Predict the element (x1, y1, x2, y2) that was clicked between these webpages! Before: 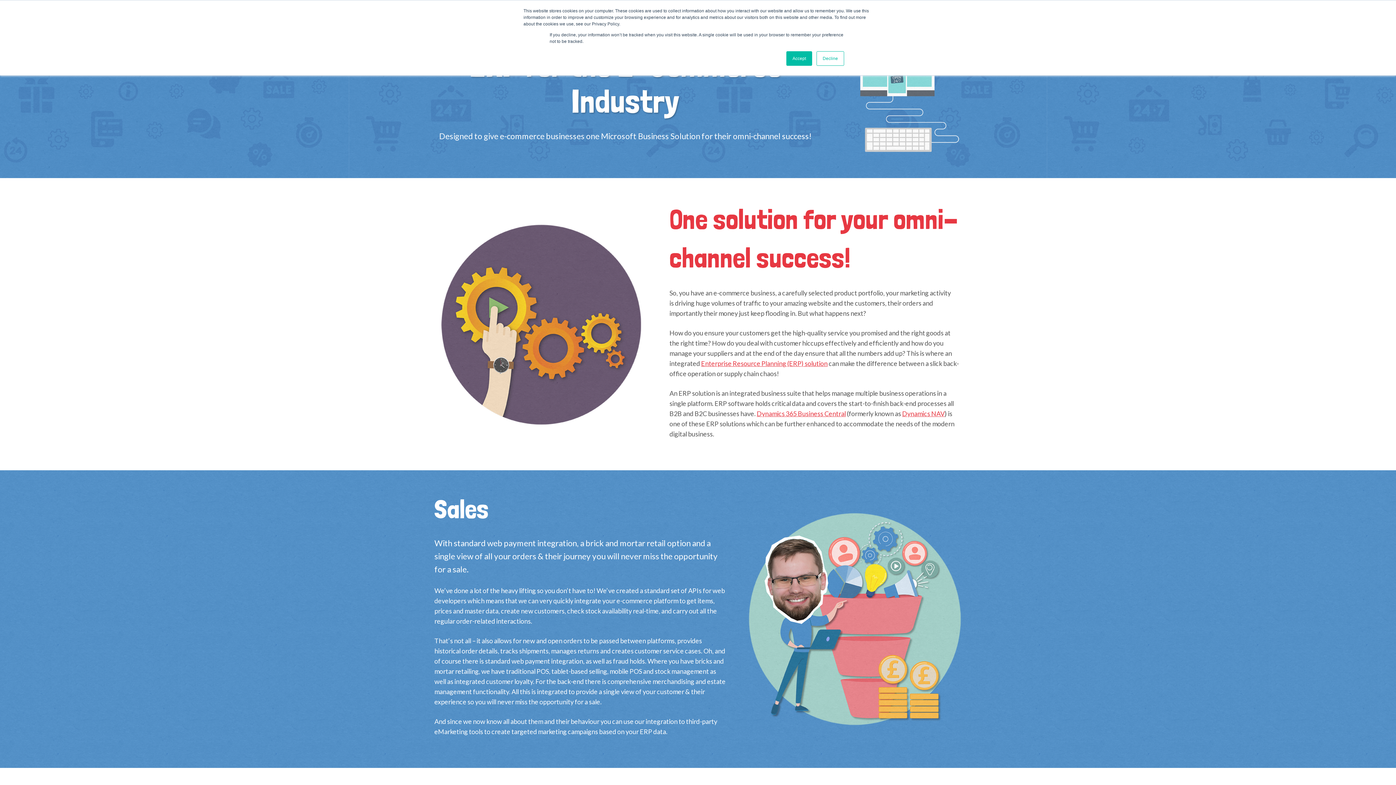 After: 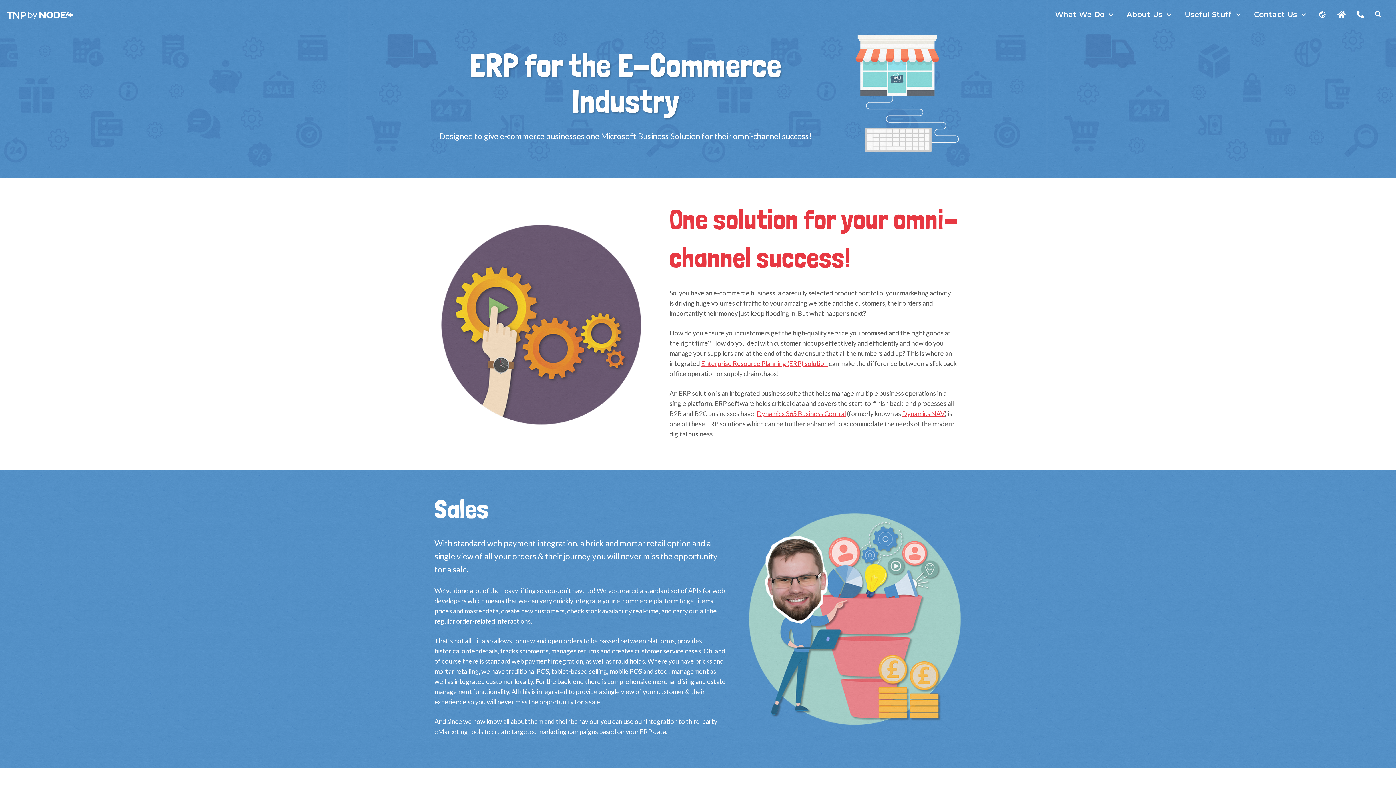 Action: bbox: (816, 51, 844, 65) label: Decline